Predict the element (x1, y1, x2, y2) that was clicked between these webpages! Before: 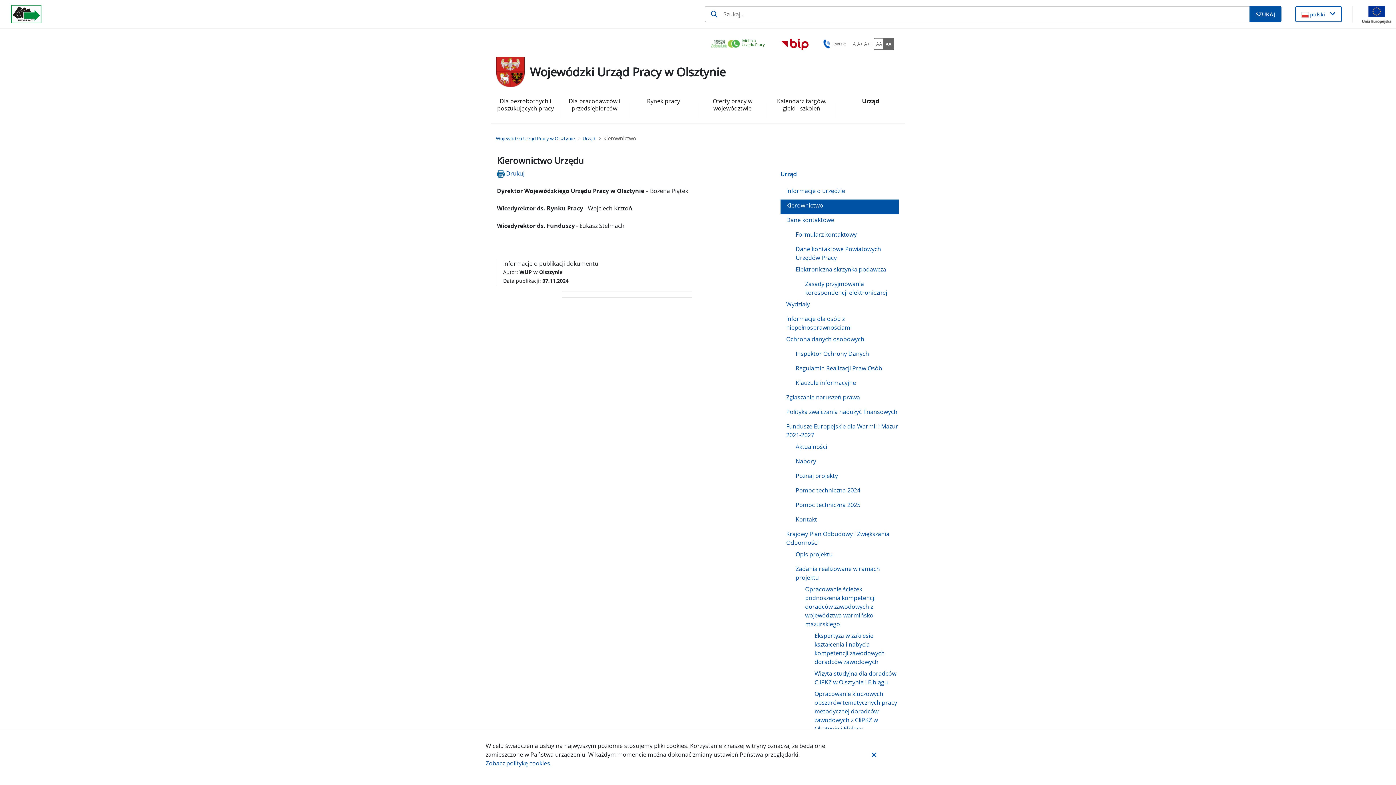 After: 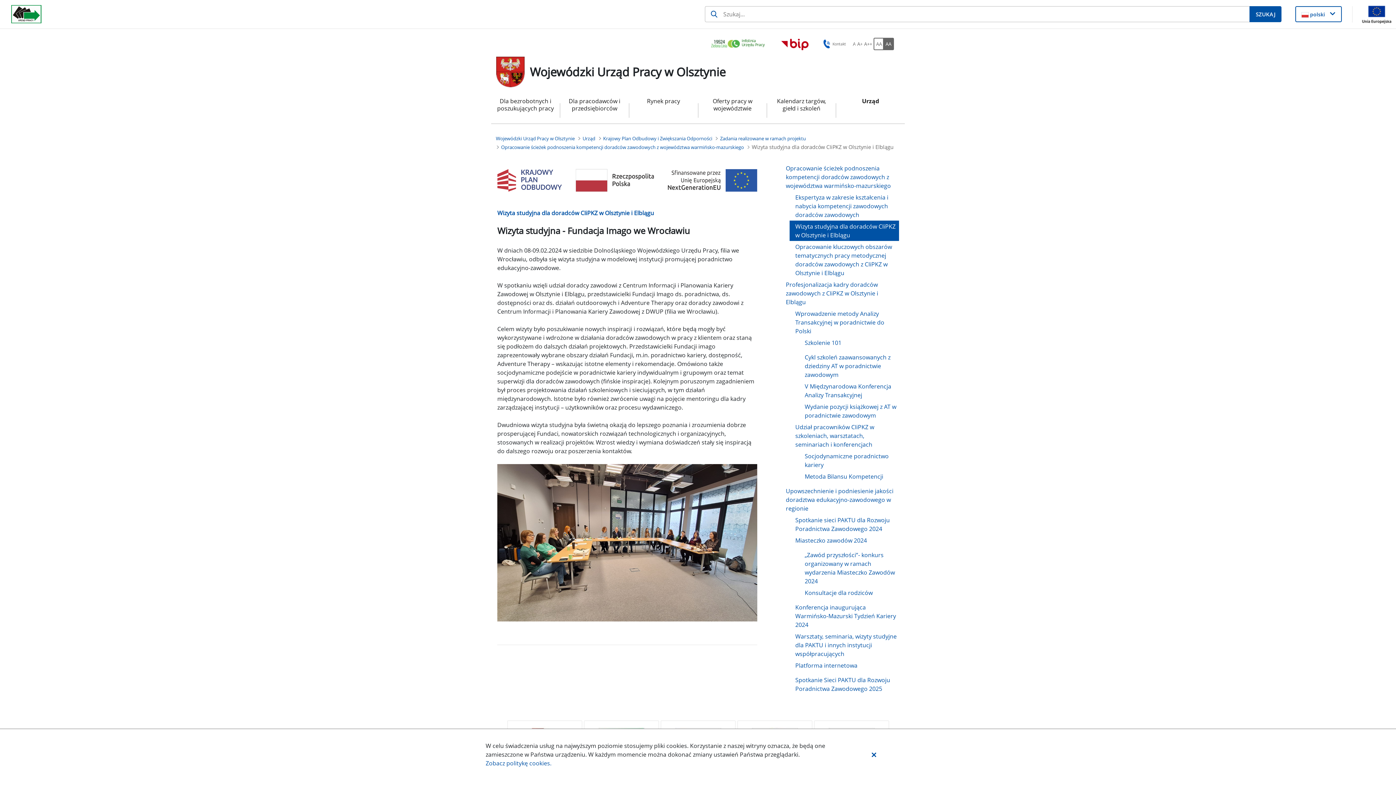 Action: label: Wizyta studyjna dla doradców CIiPKZ w Olsztynie i Elblągu bbox: (808, 668, 898, 688)